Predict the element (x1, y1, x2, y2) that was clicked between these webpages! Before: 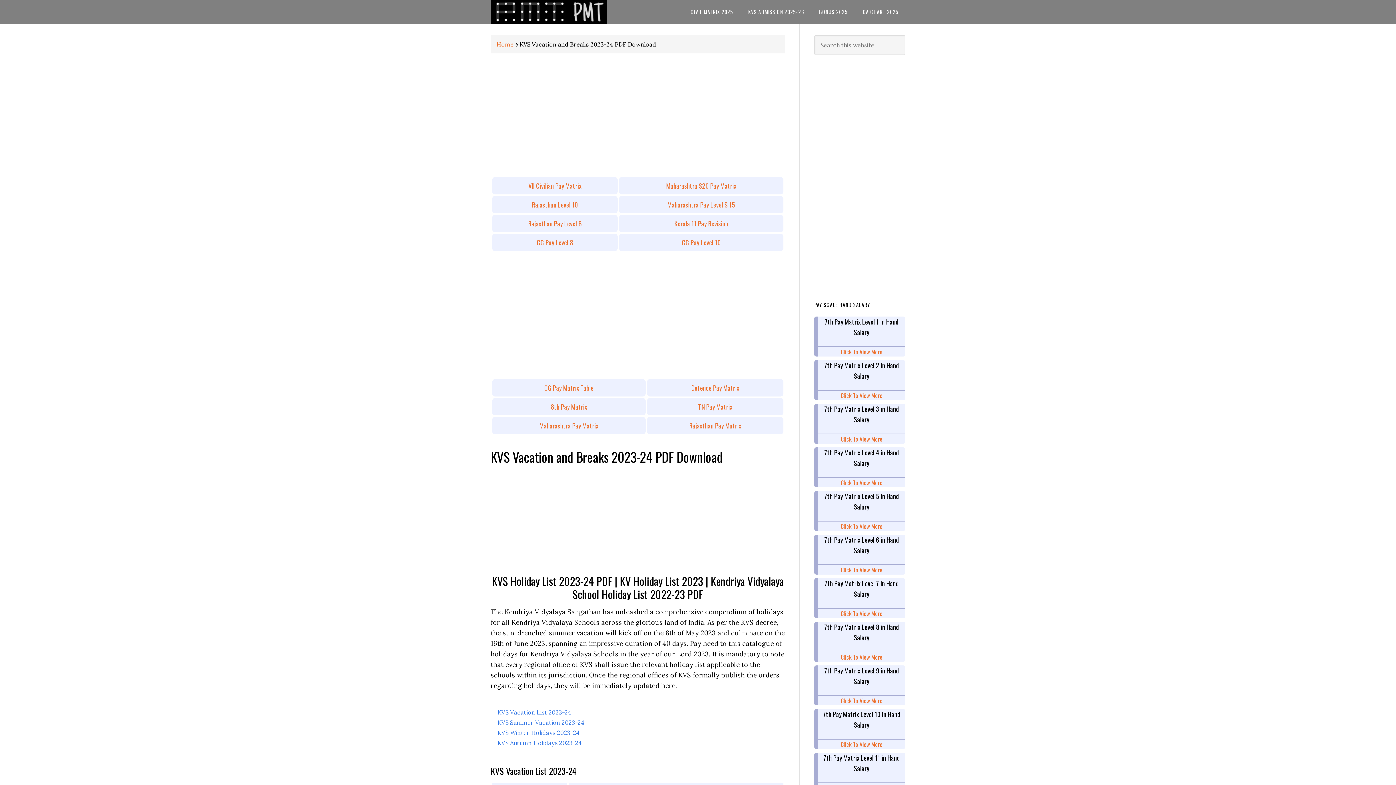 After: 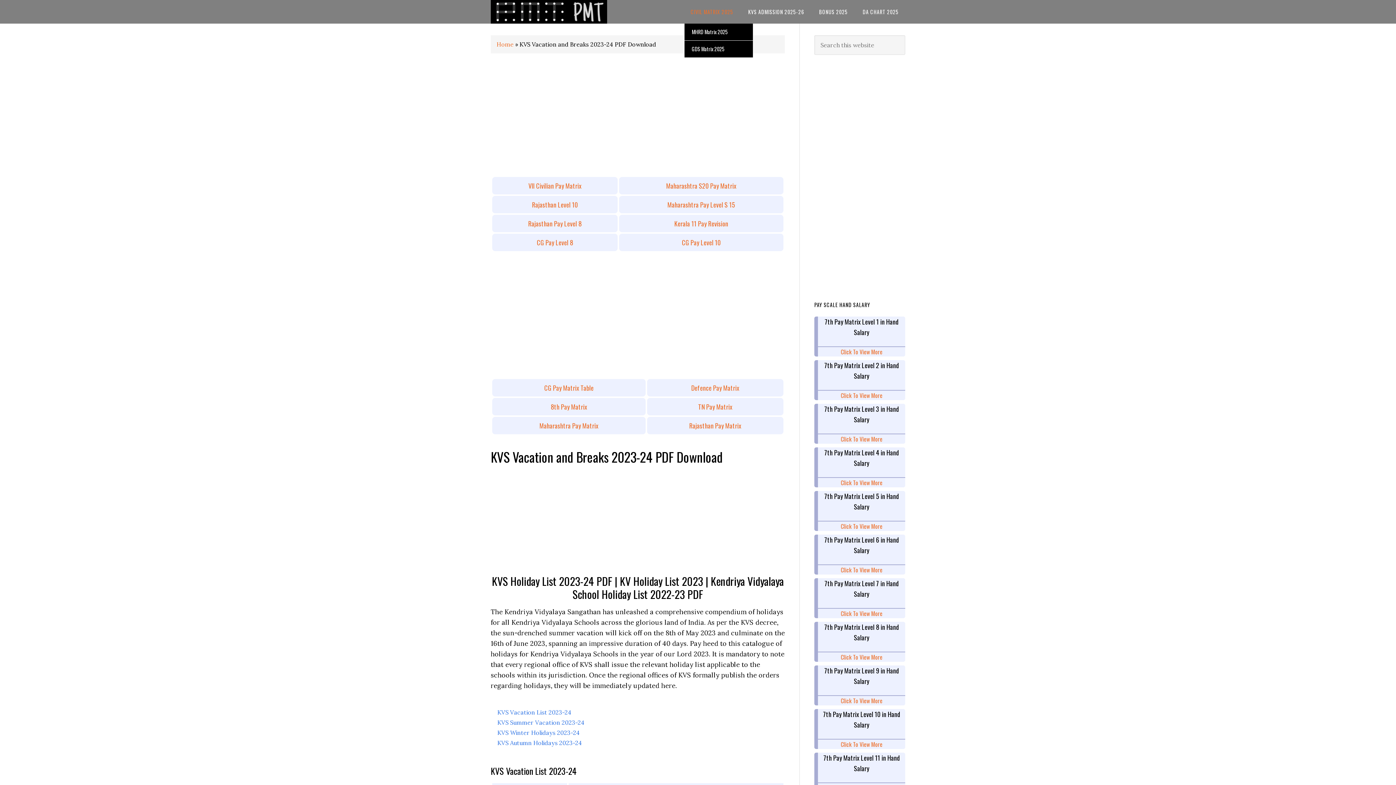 Action: label: CIVIL MATRIX 2025 bbox: (684, 0, 740, 23)